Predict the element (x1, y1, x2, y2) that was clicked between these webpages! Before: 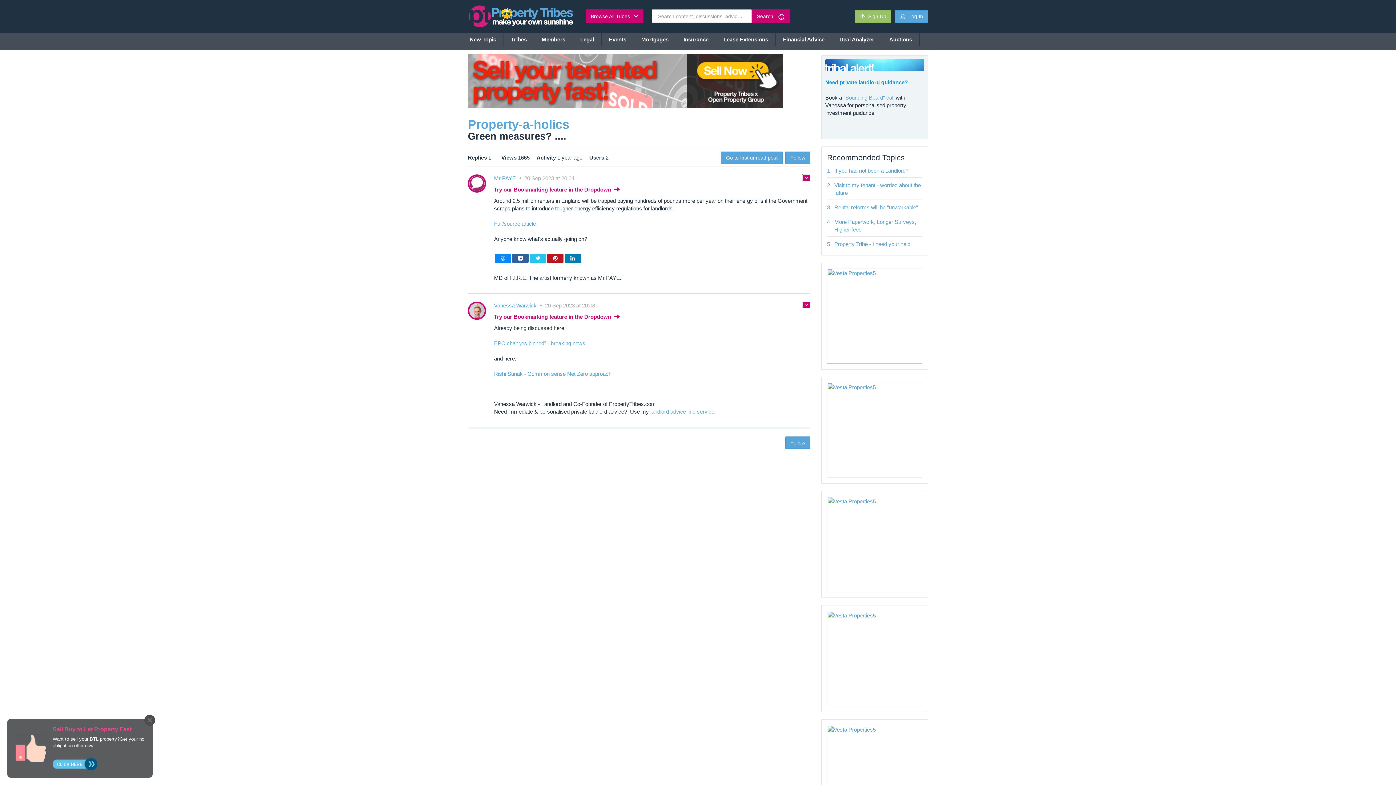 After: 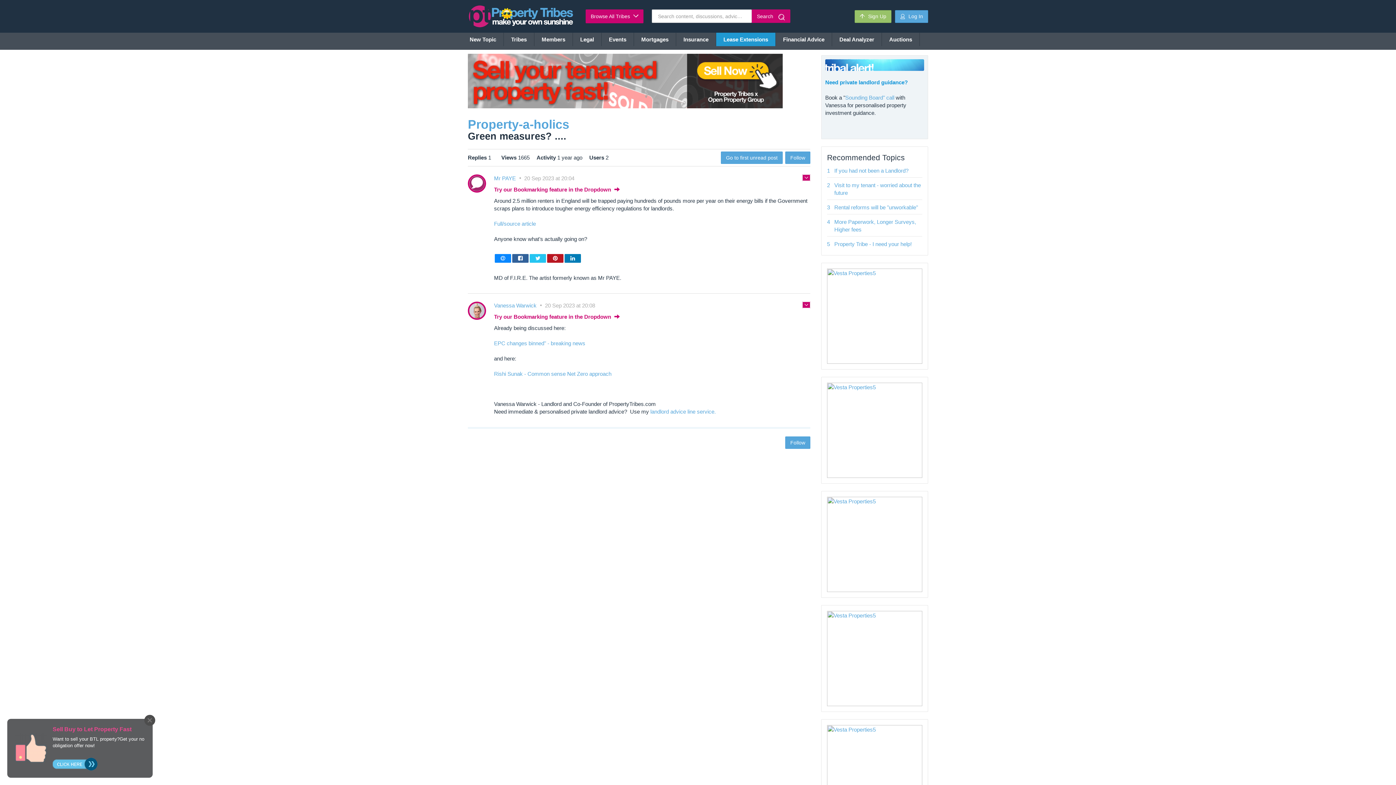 Action: bbox: (716, 32, 776, 46) label: Lease Extensions